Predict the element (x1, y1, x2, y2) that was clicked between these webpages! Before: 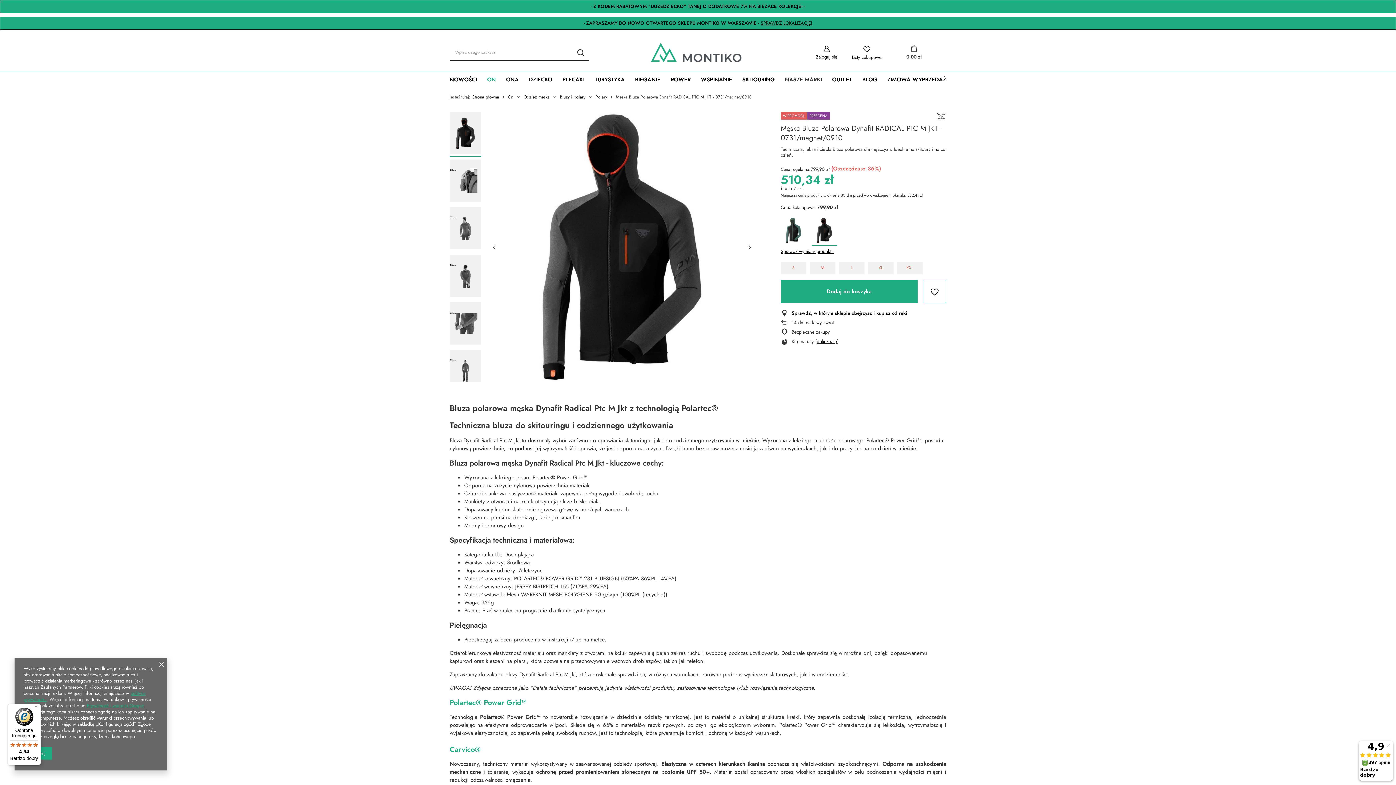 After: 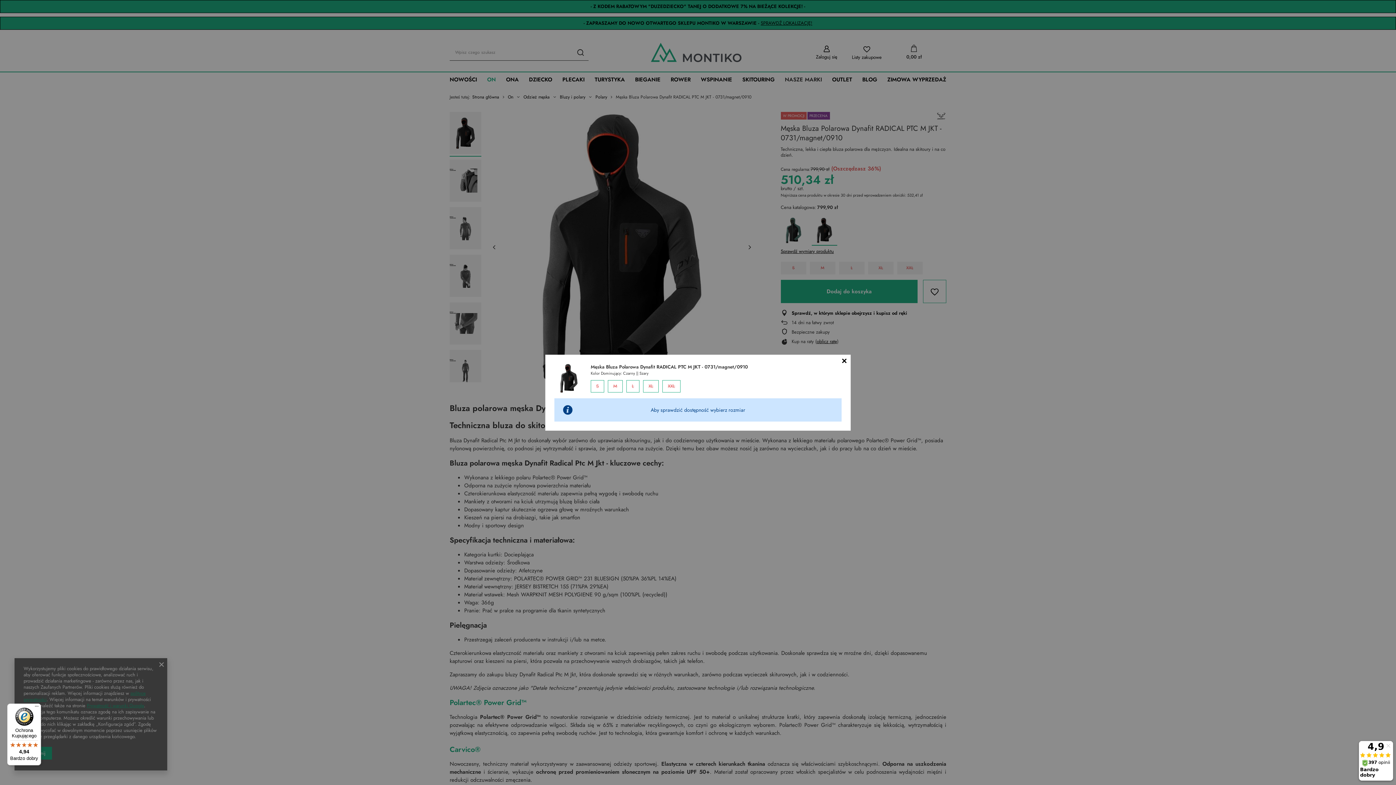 Action: label: Sprawdź, w którym sklepie obejrzysz i kupisz od ręki bbox: (791, 310, 946, 316)